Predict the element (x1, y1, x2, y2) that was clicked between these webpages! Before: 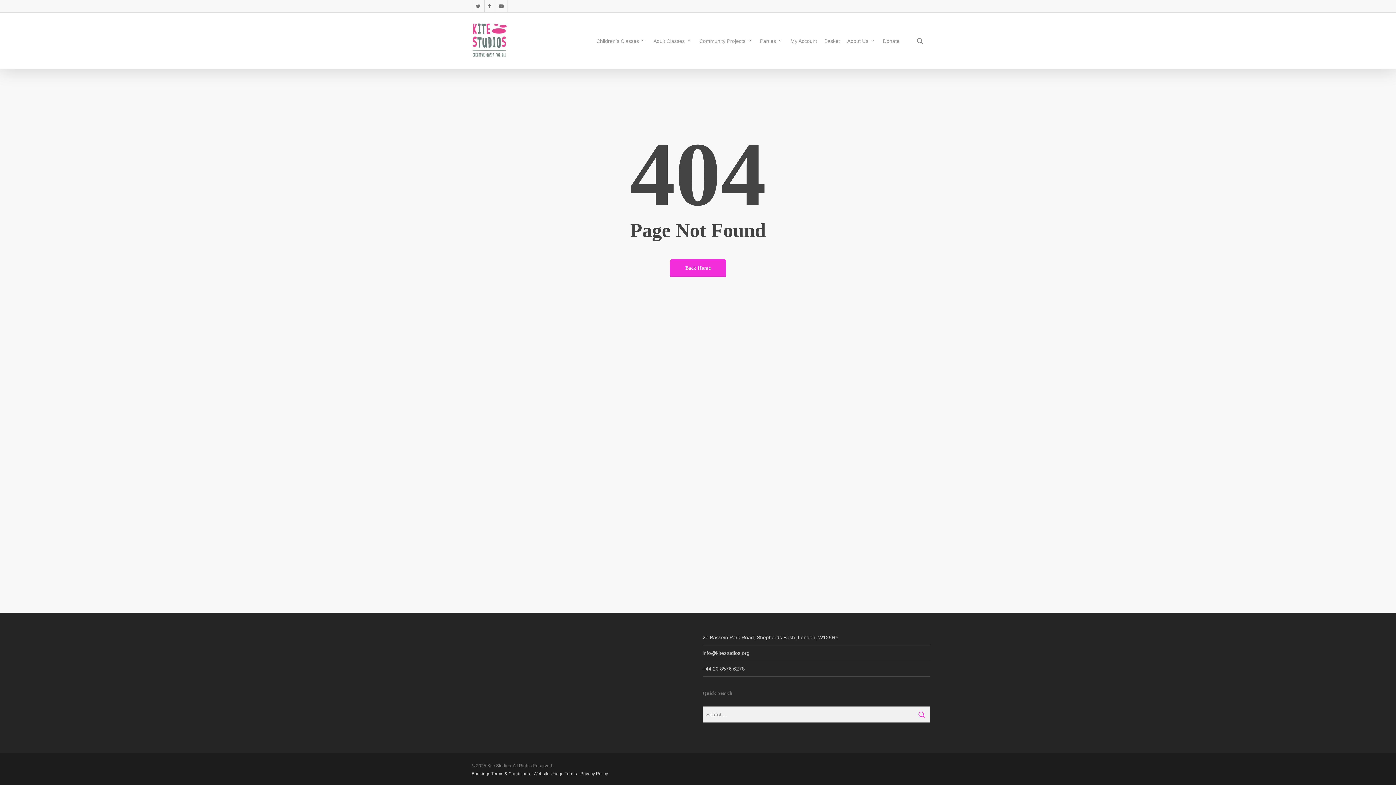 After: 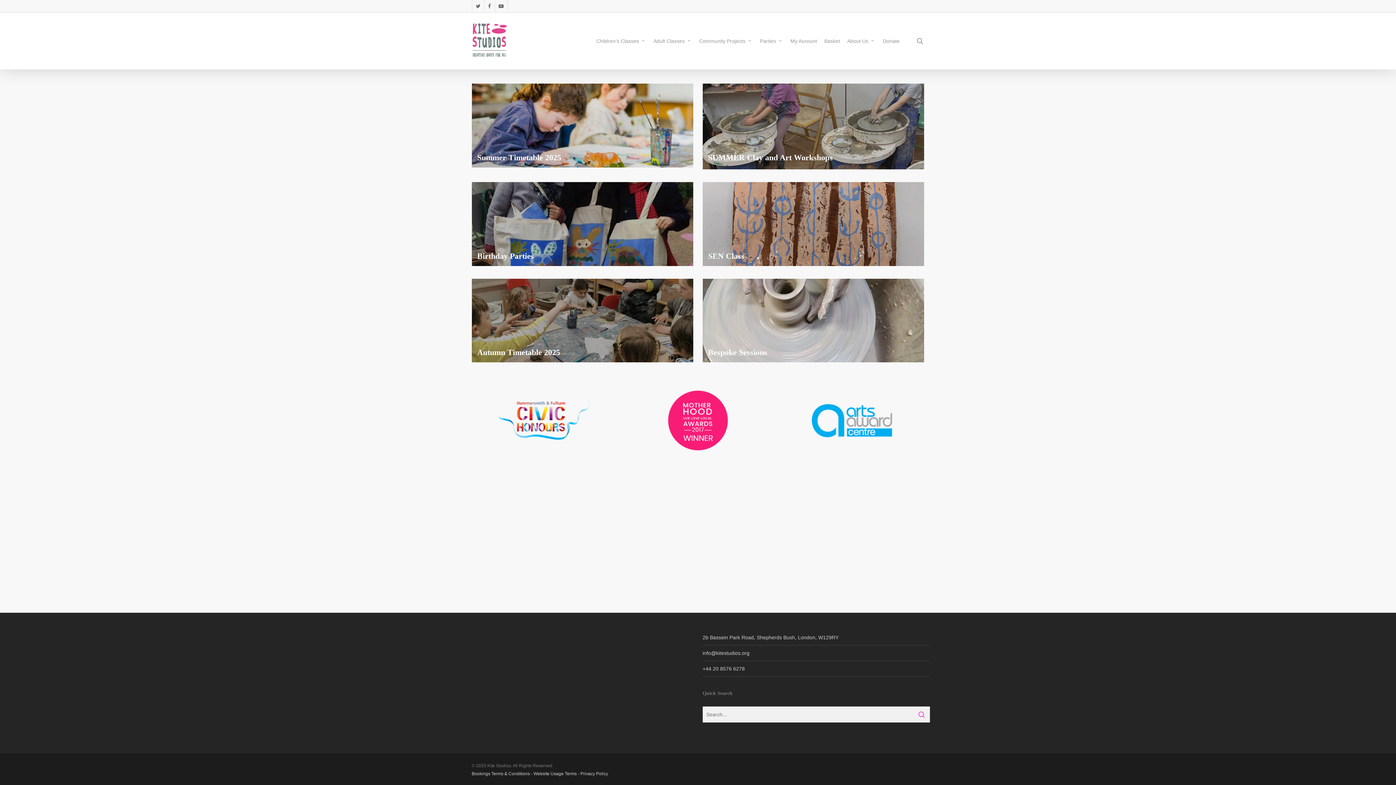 Action: bbox: (471, 22, 507, 59)